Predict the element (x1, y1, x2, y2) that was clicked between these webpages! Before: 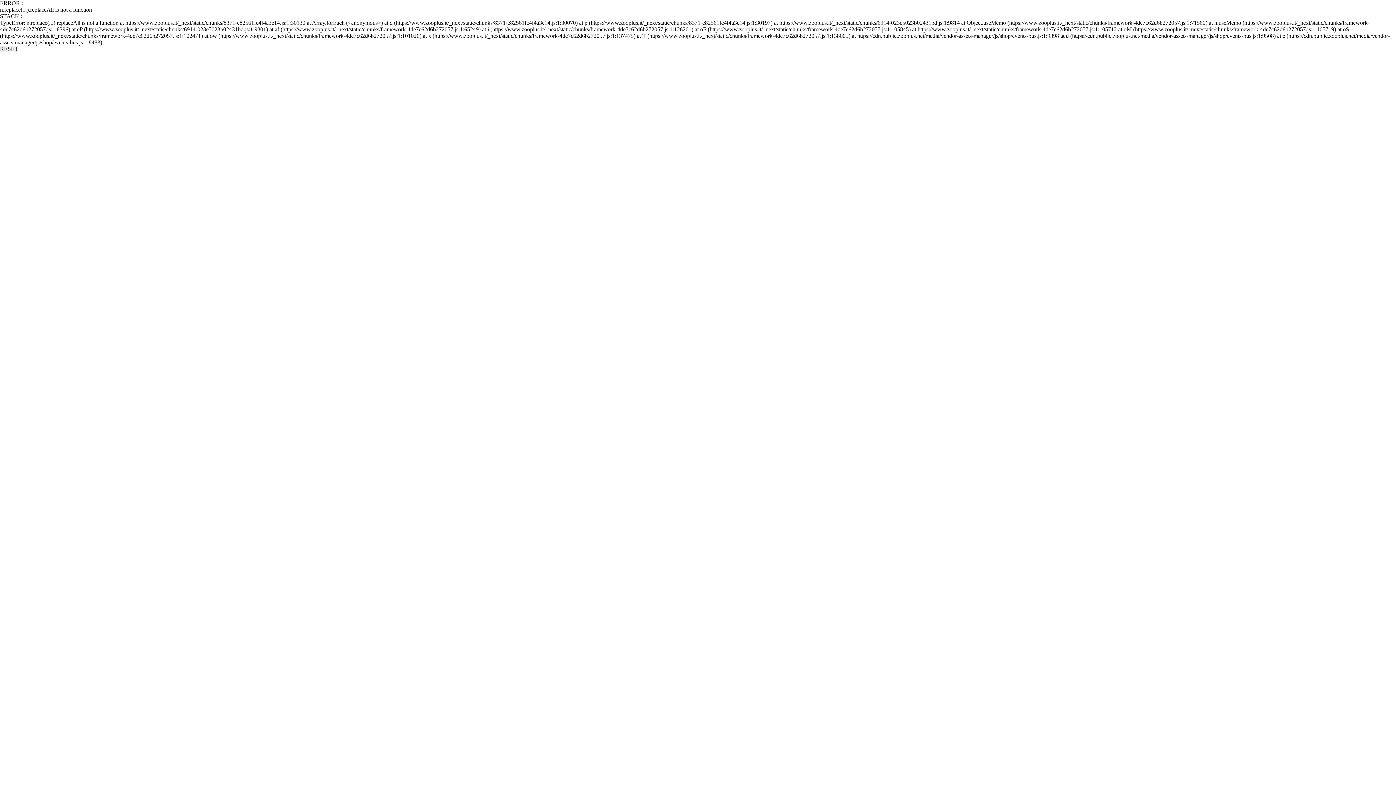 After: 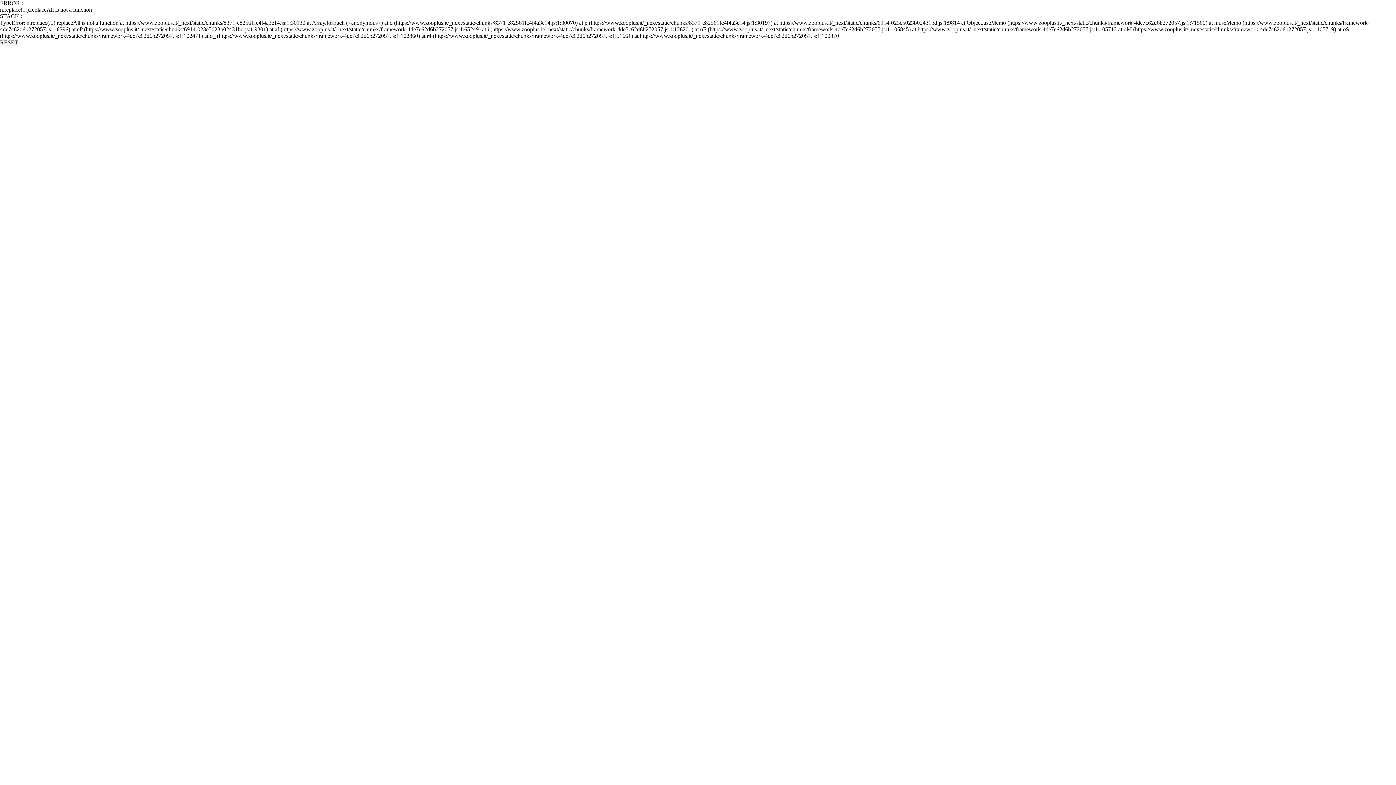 Action: bbox: (0, 45, 18, 52) label: RESET